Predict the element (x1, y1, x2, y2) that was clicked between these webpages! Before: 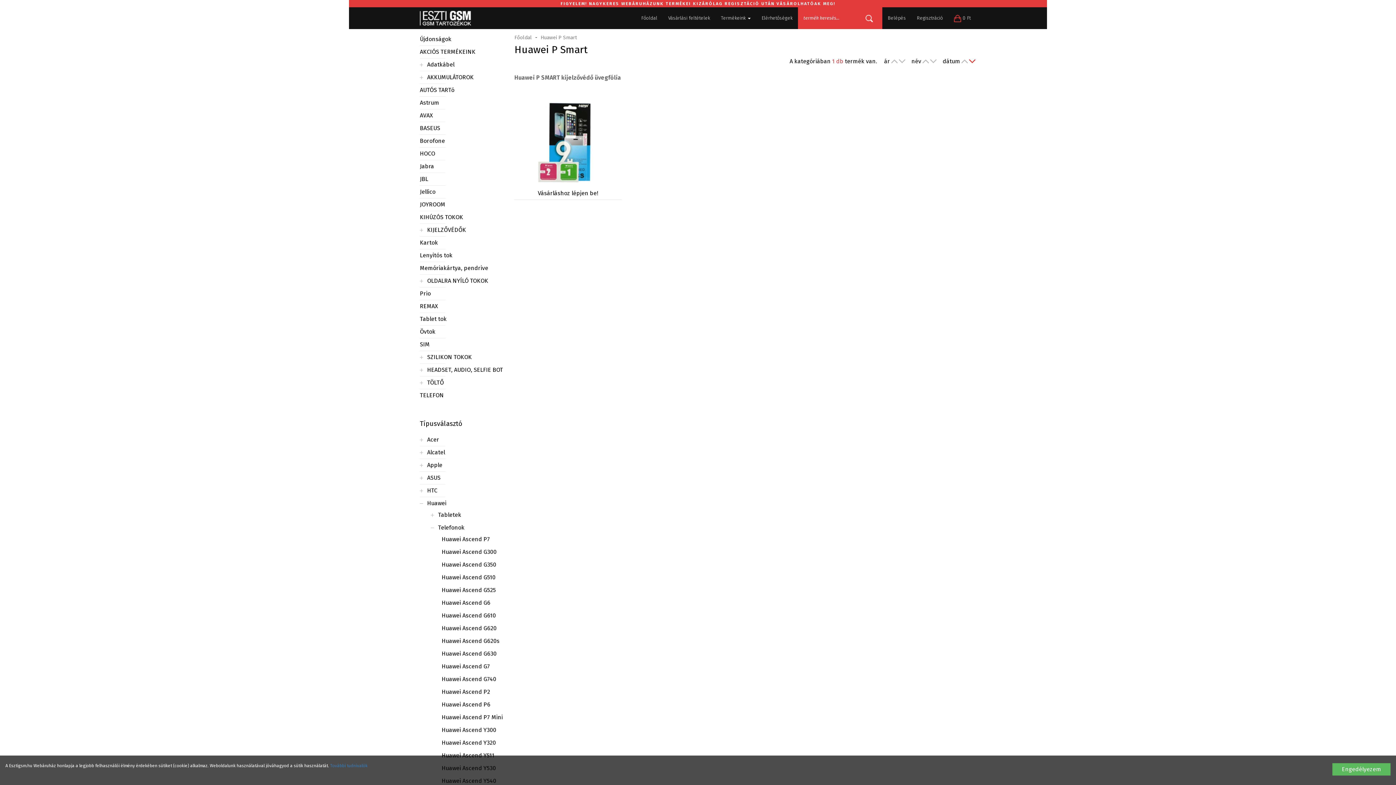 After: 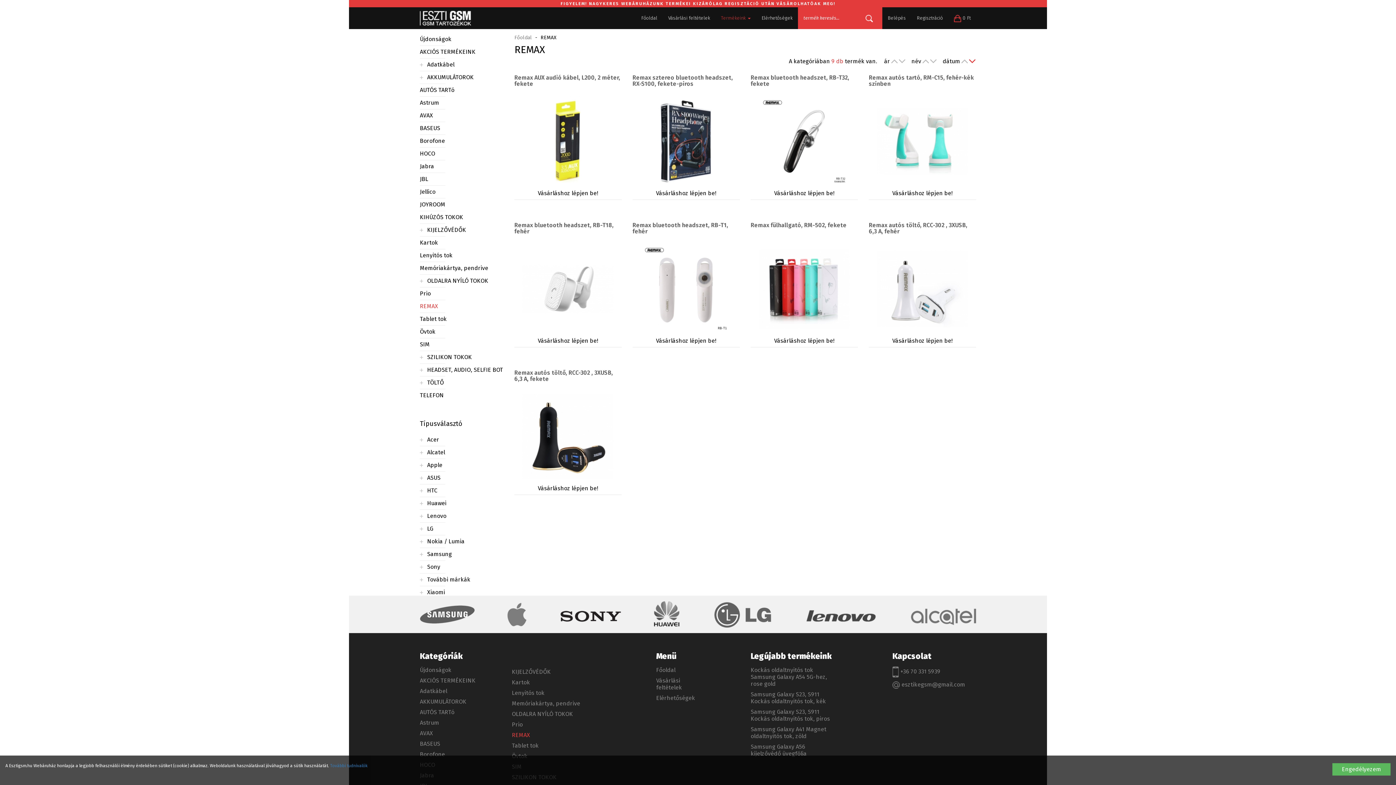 Action: bbox: (420, 302, 438, 309) label: REMAX